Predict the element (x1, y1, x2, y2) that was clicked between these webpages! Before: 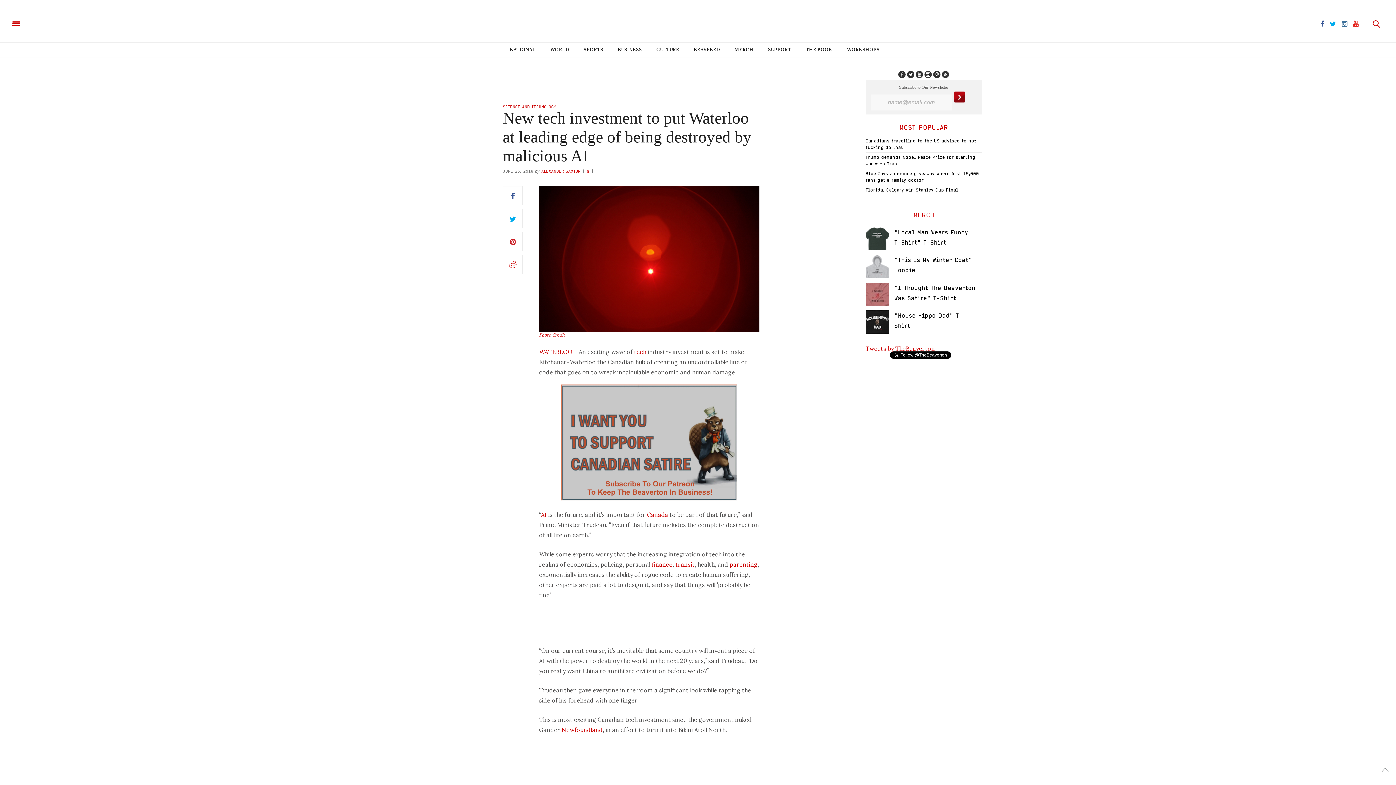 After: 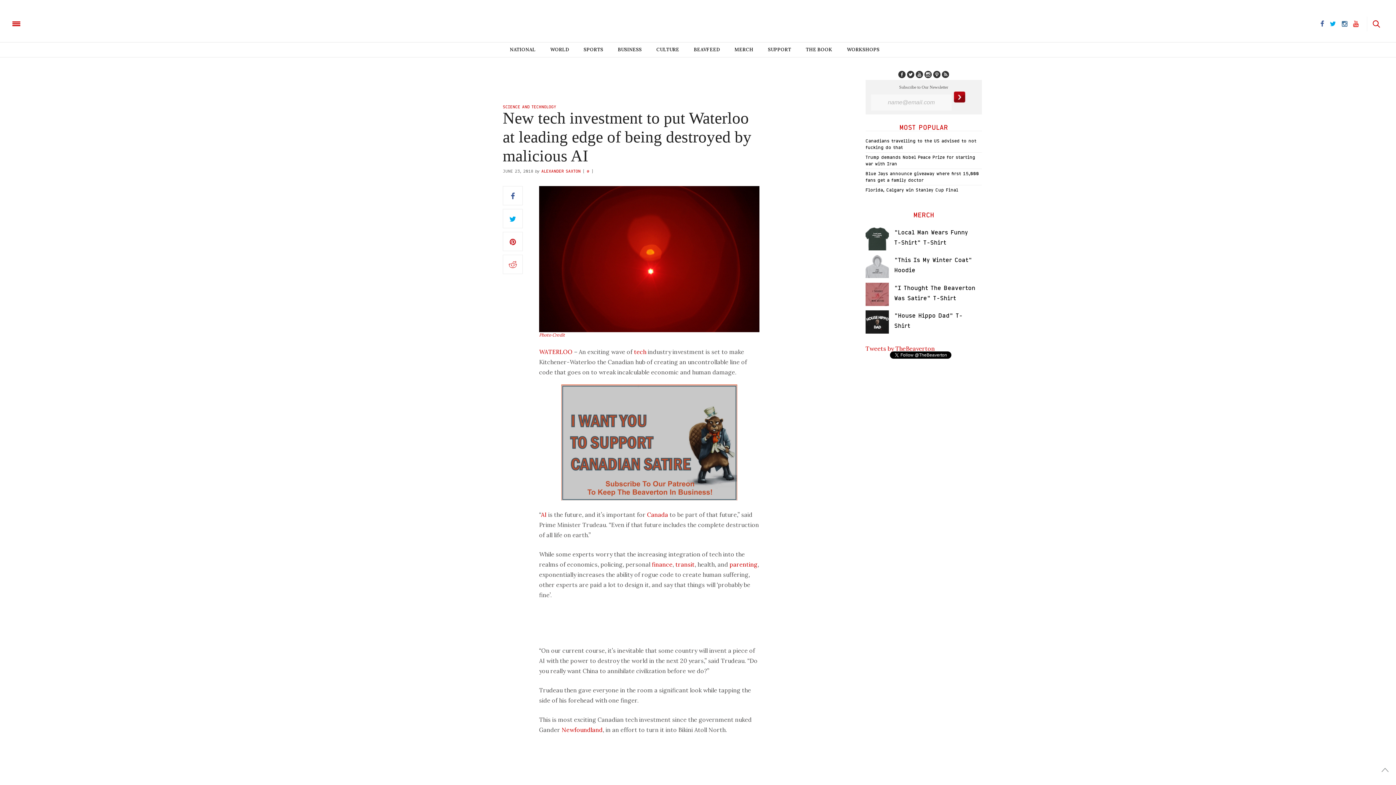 Action: bbox: (898, 70, 905, 77)